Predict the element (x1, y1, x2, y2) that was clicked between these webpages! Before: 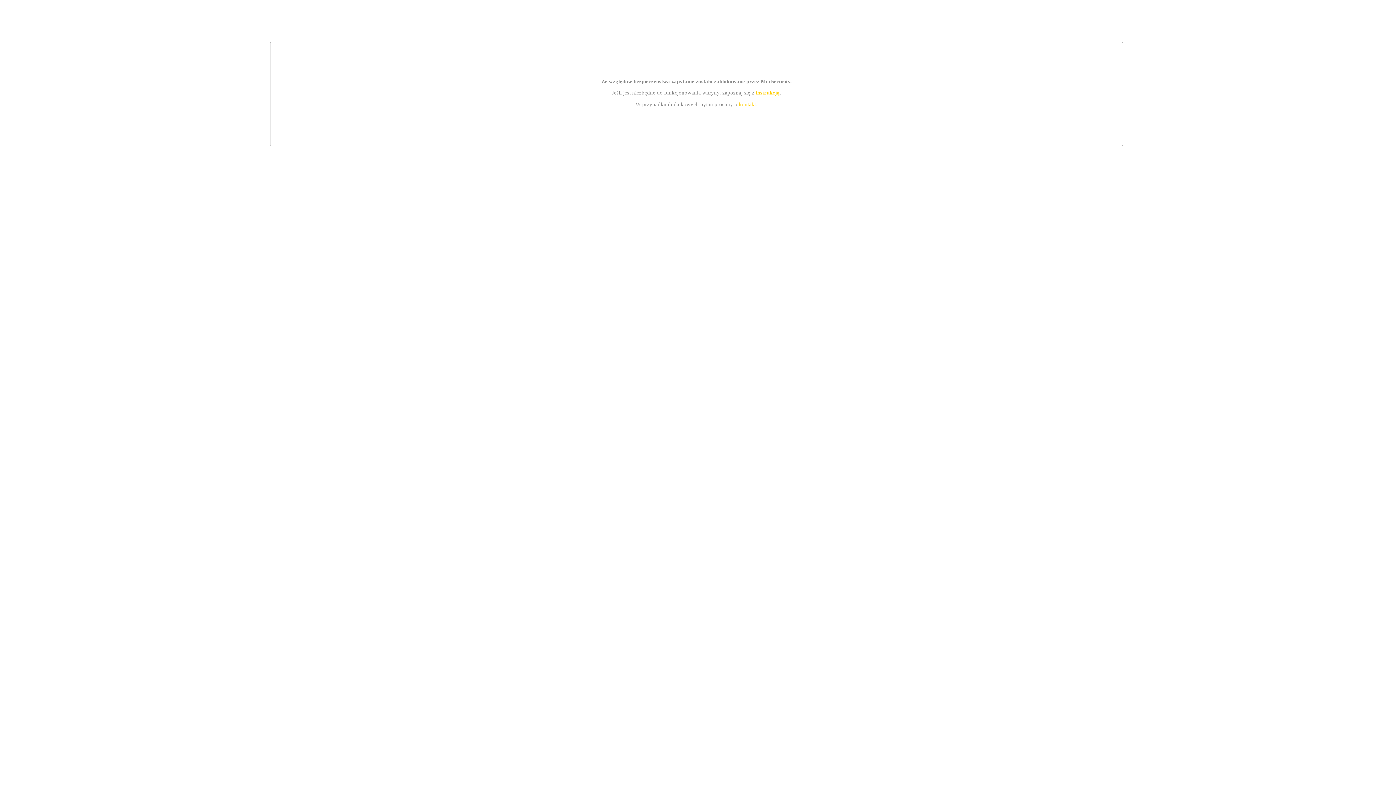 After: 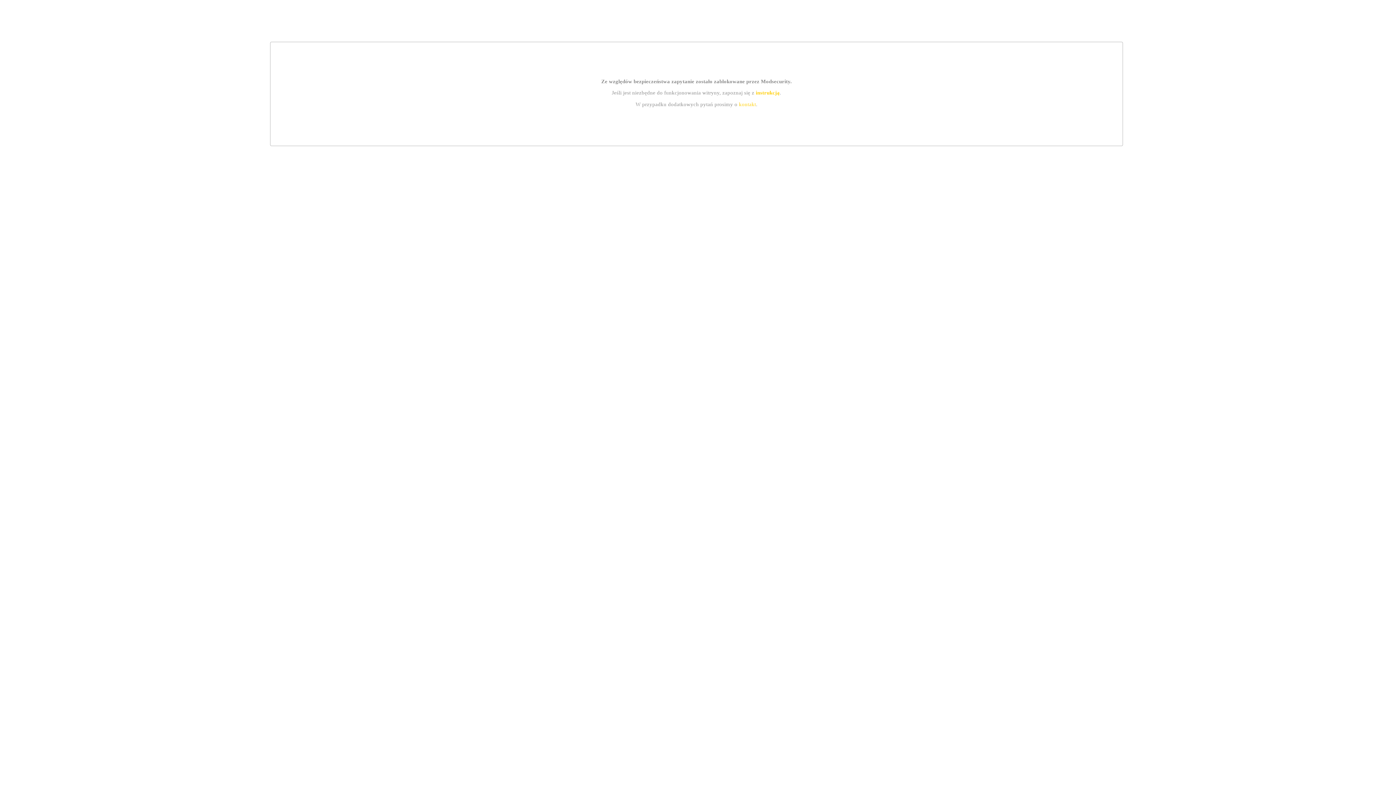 Action: bbox: (739, 101, 756, 107) label: kontakt